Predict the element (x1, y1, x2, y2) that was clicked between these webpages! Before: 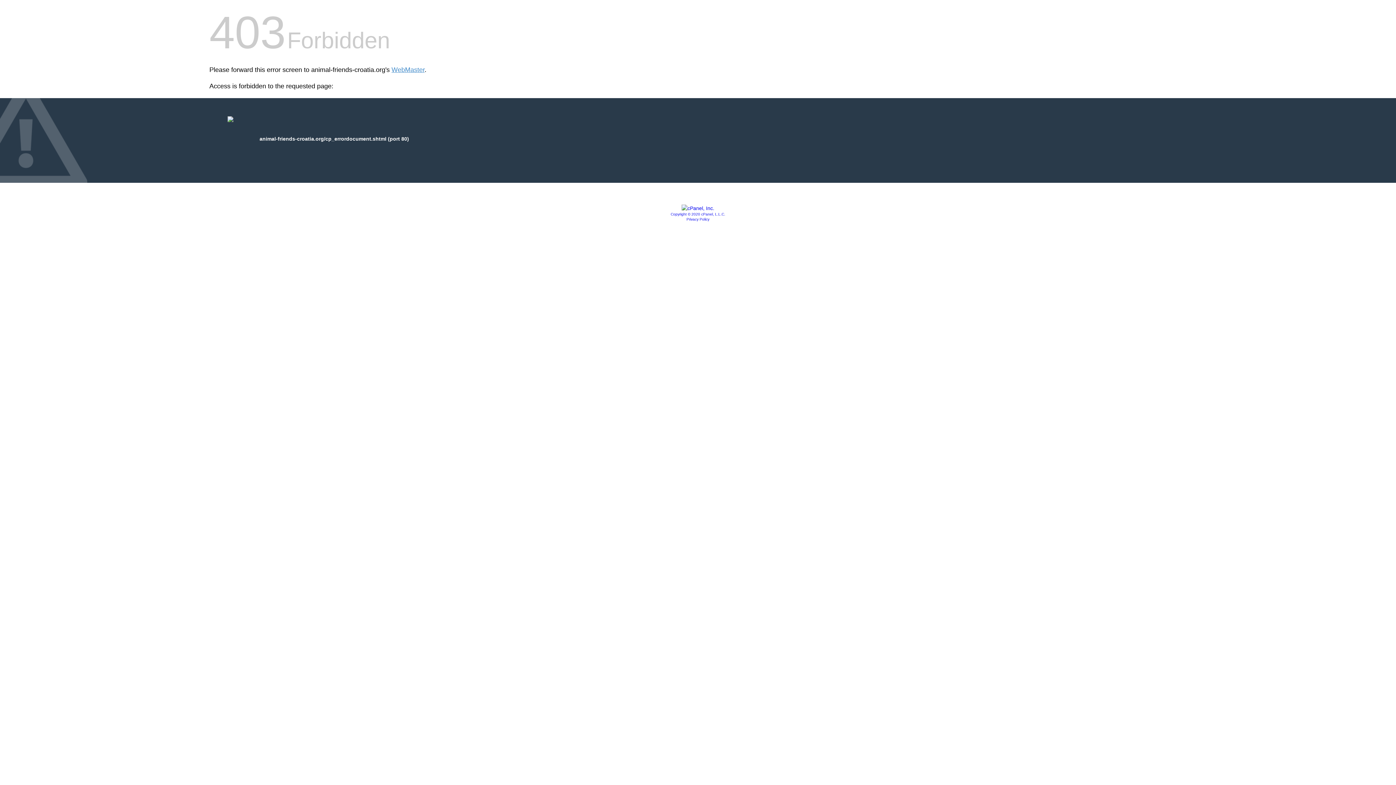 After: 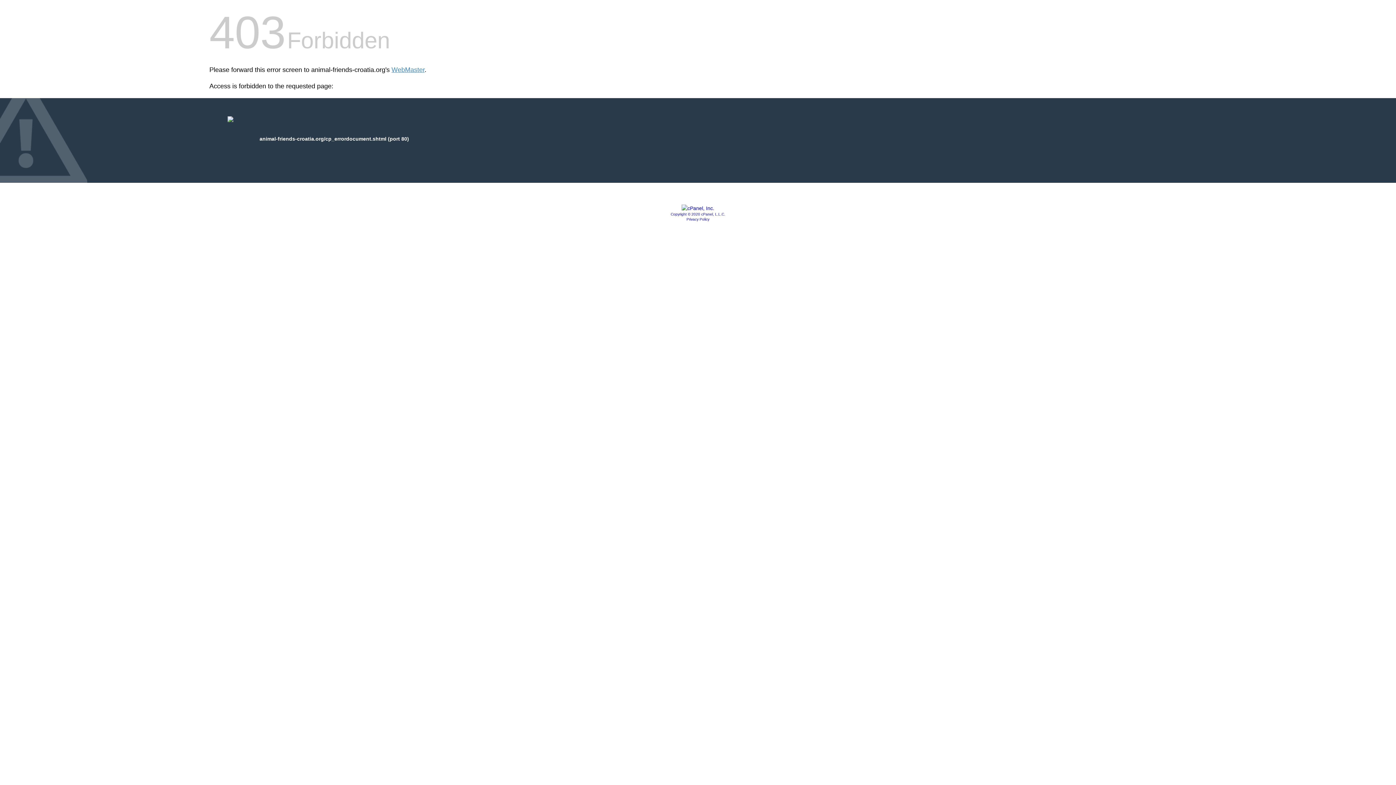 Action: bbox: (686, 217, 709, 221) label: Privacy Policy